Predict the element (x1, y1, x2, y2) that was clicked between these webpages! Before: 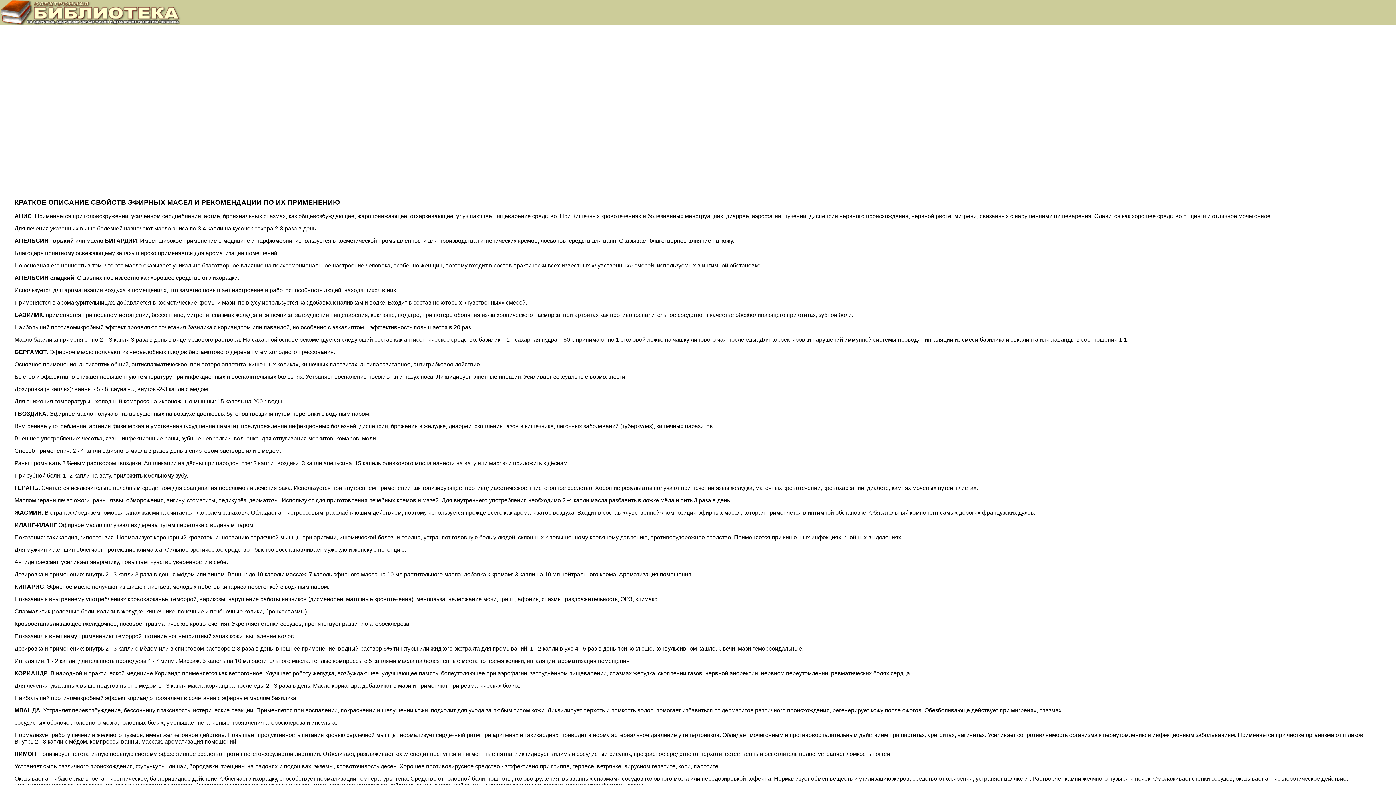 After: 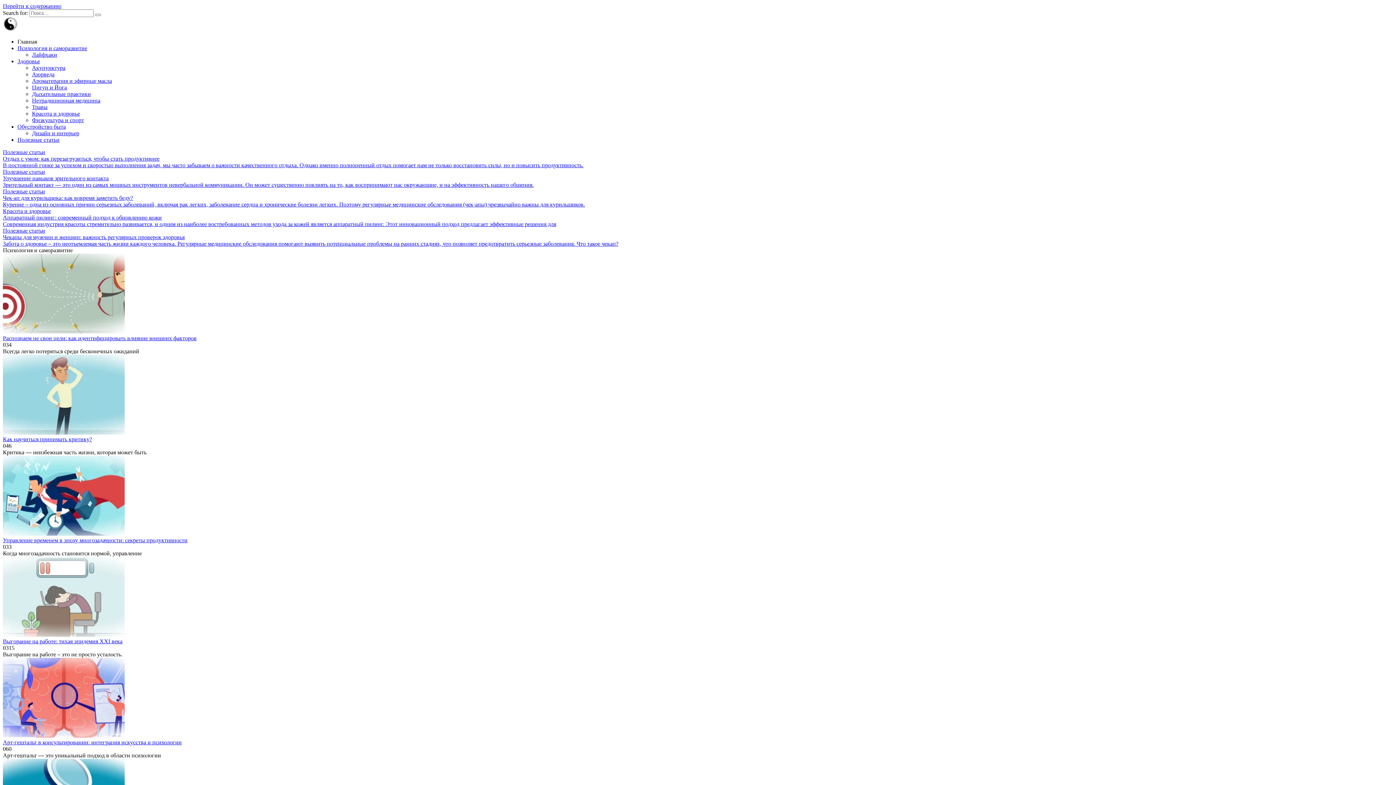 Action: bbox: (0, 20, 181, 26)